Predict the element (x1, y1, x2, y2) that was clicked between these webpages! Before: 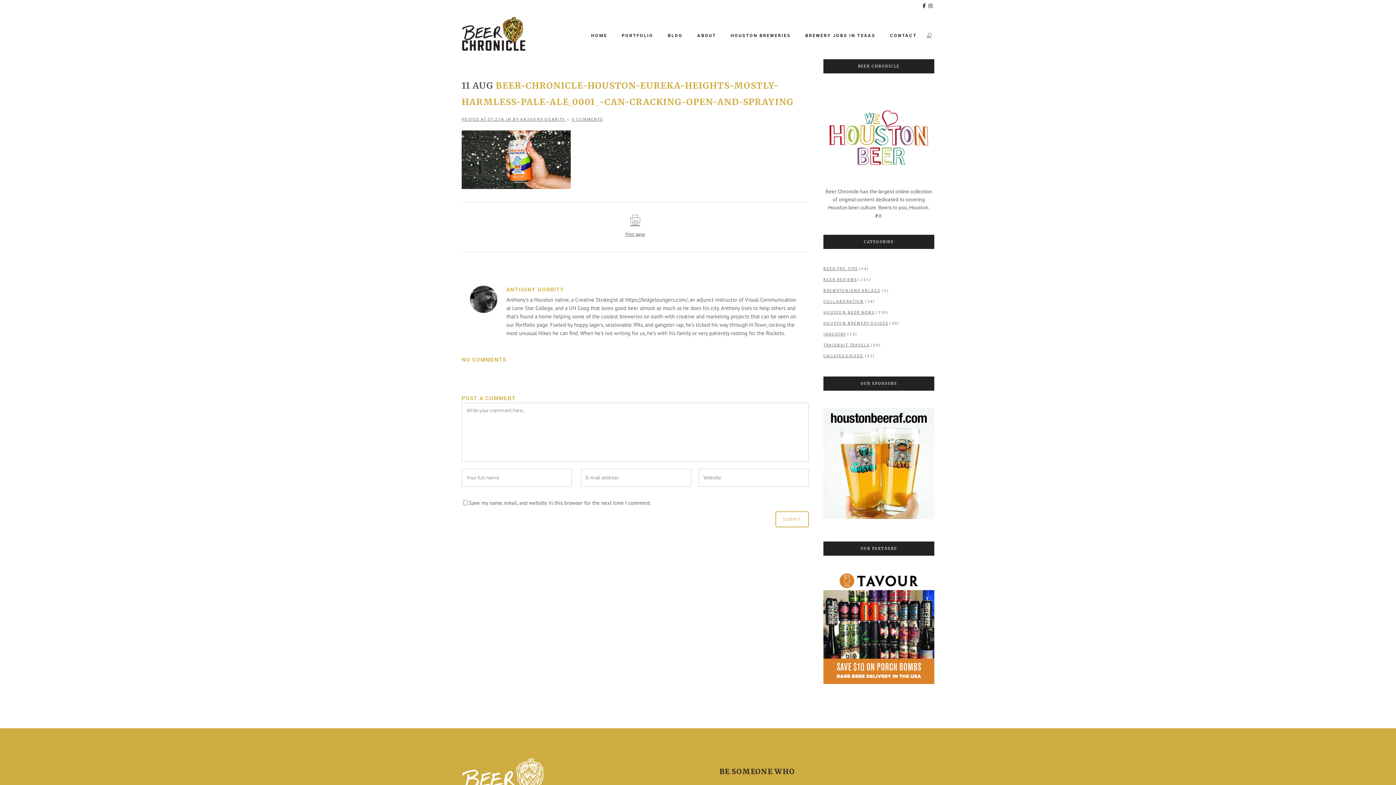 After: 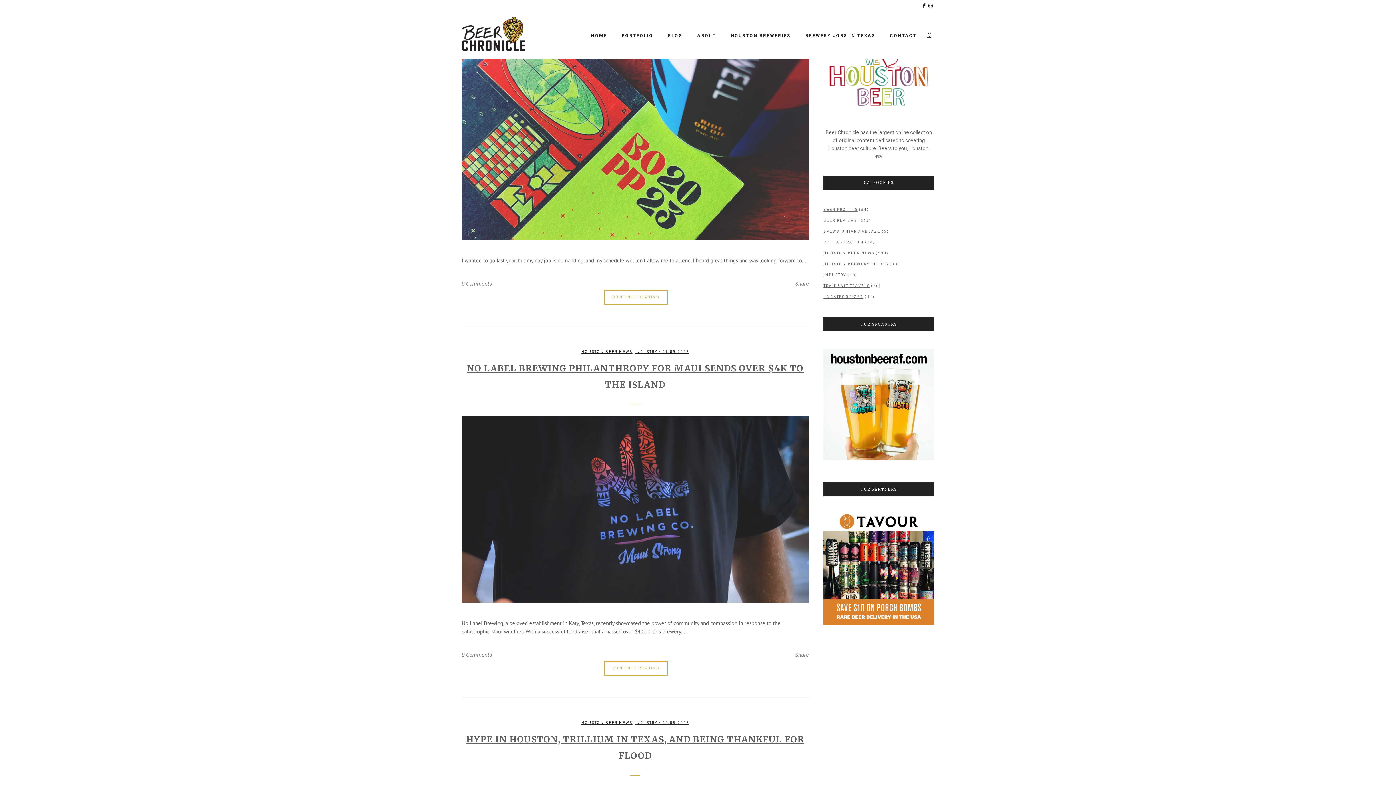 Action: bbox: (823, 332, 846, 336) label: INDUSTRY